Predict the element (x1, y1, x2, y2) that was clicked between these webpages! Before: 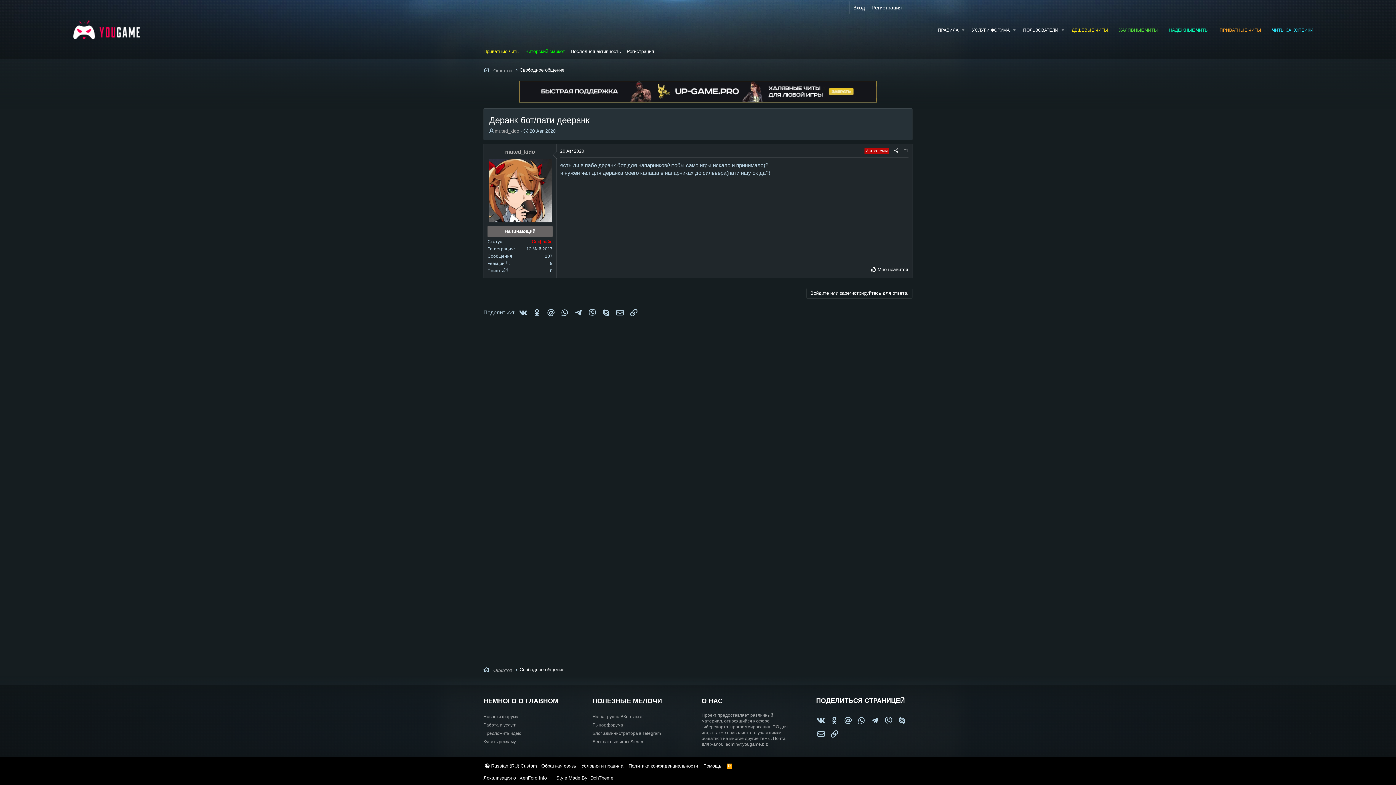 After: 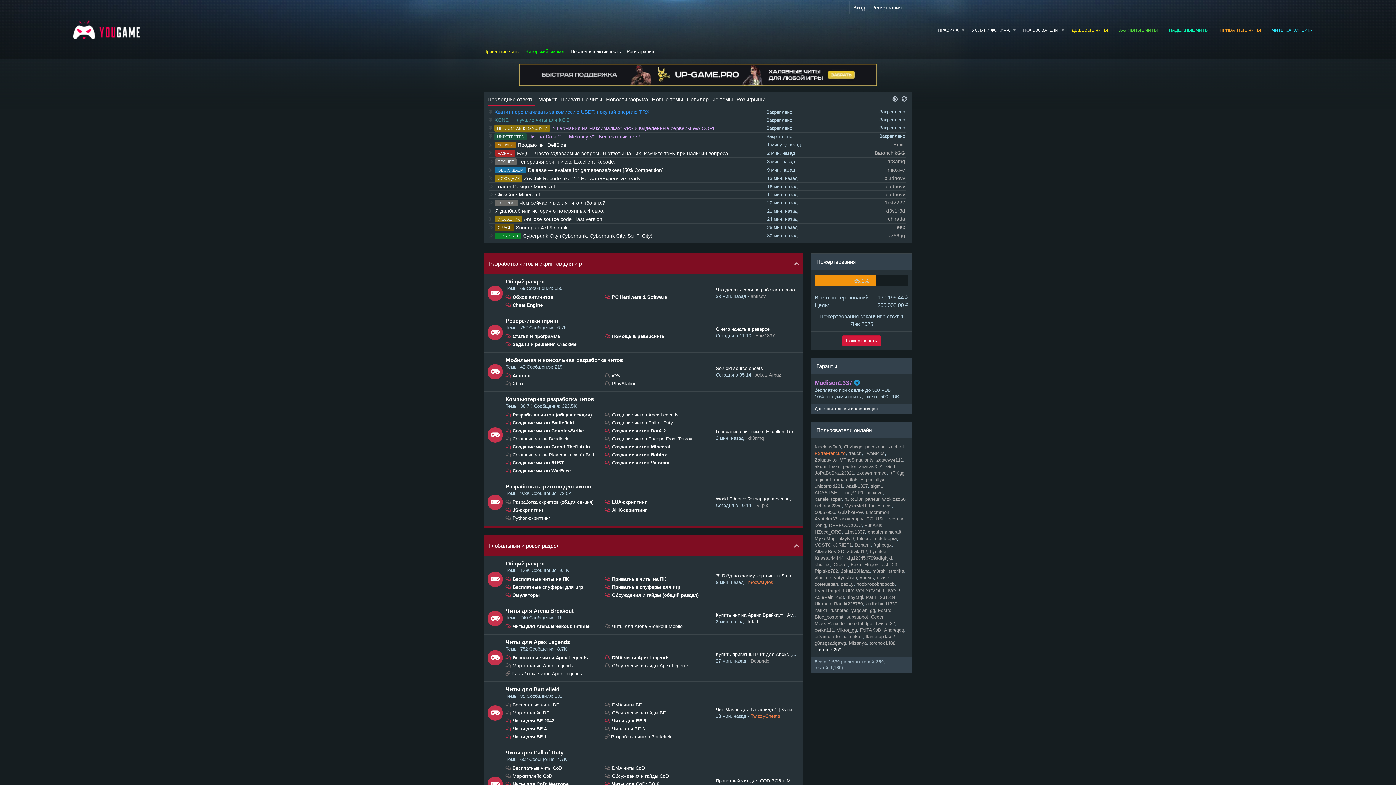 Action: bbox: (73, 32, 140, 38)